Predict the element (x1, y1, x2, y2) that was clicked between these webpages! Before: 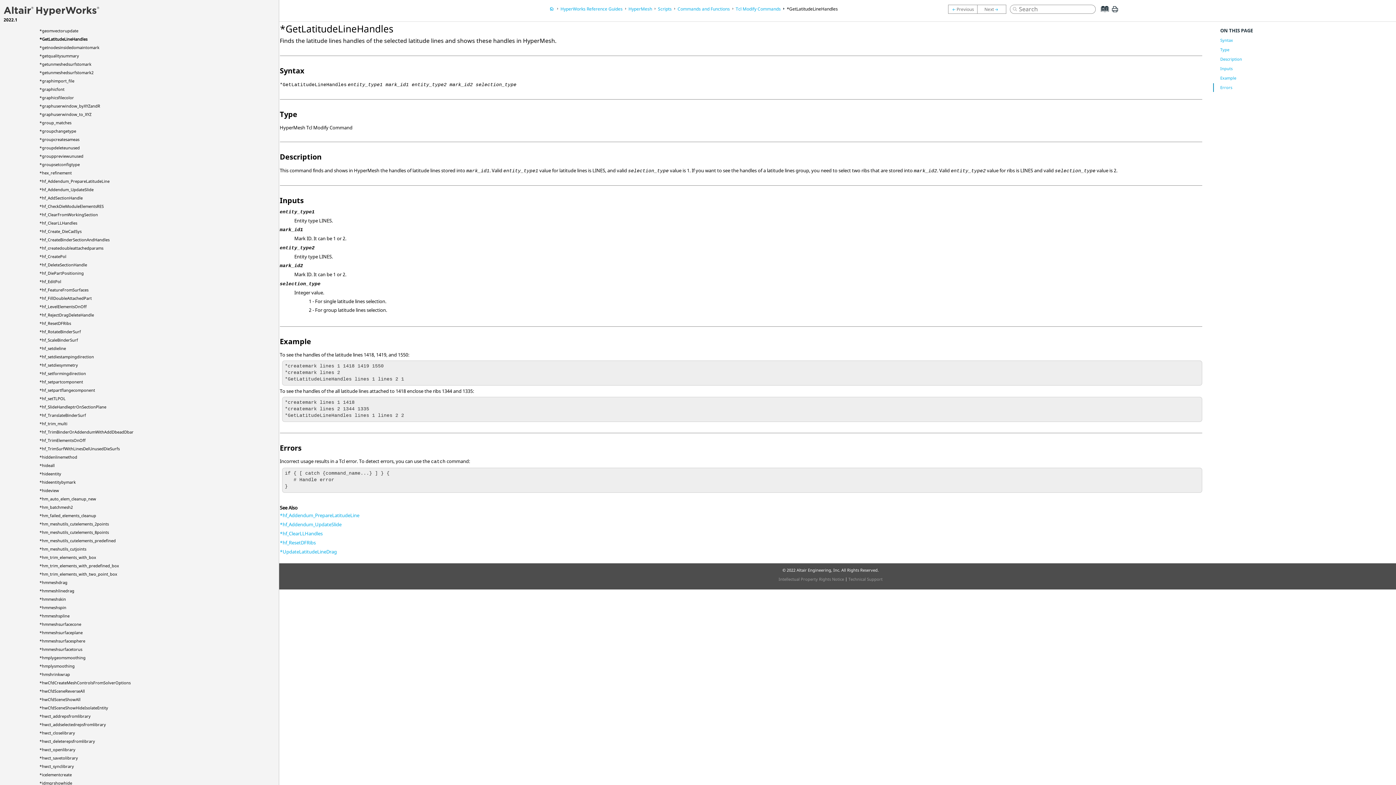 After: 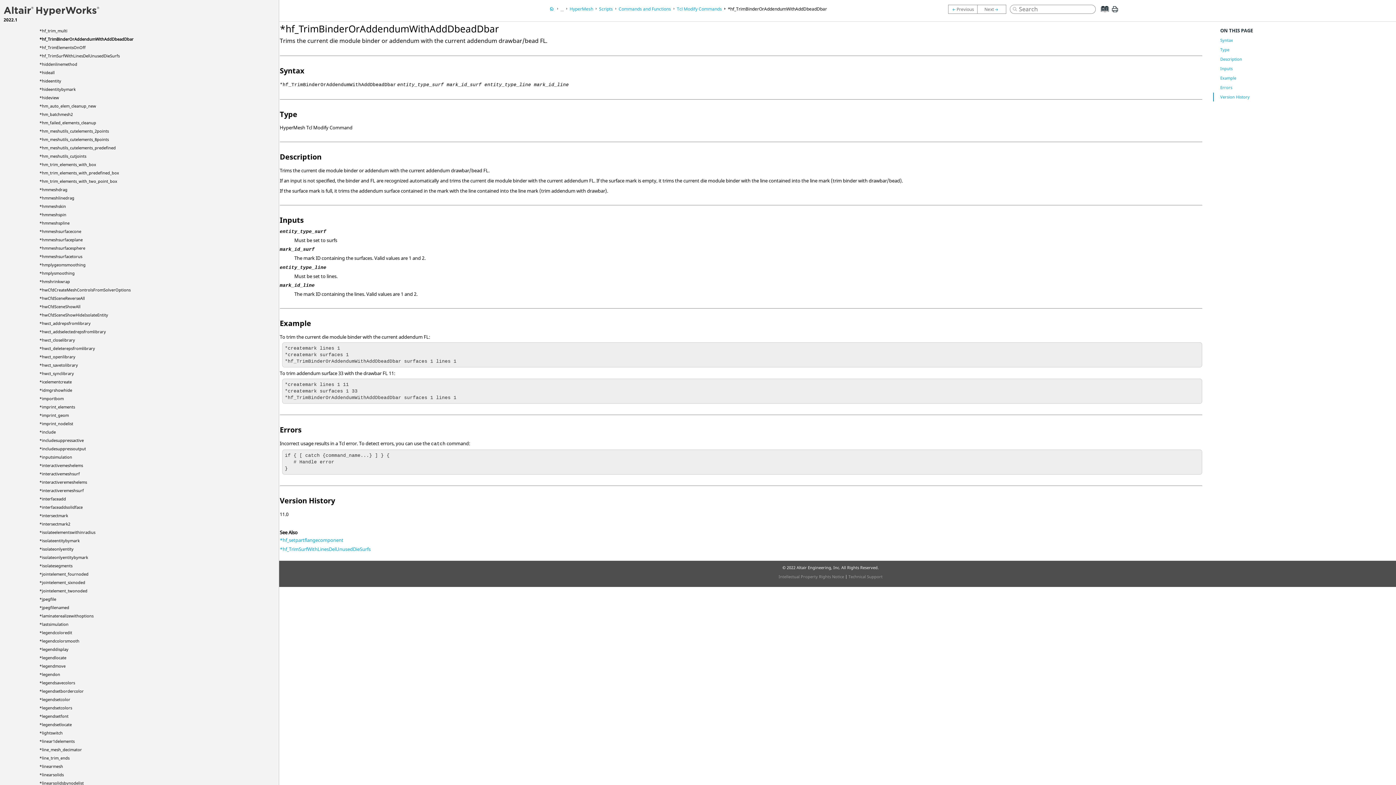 Action: label: *hf_TrimBinderOrAddendumWithAddDbeadDbar bbox: (39, 429, 133, 434)